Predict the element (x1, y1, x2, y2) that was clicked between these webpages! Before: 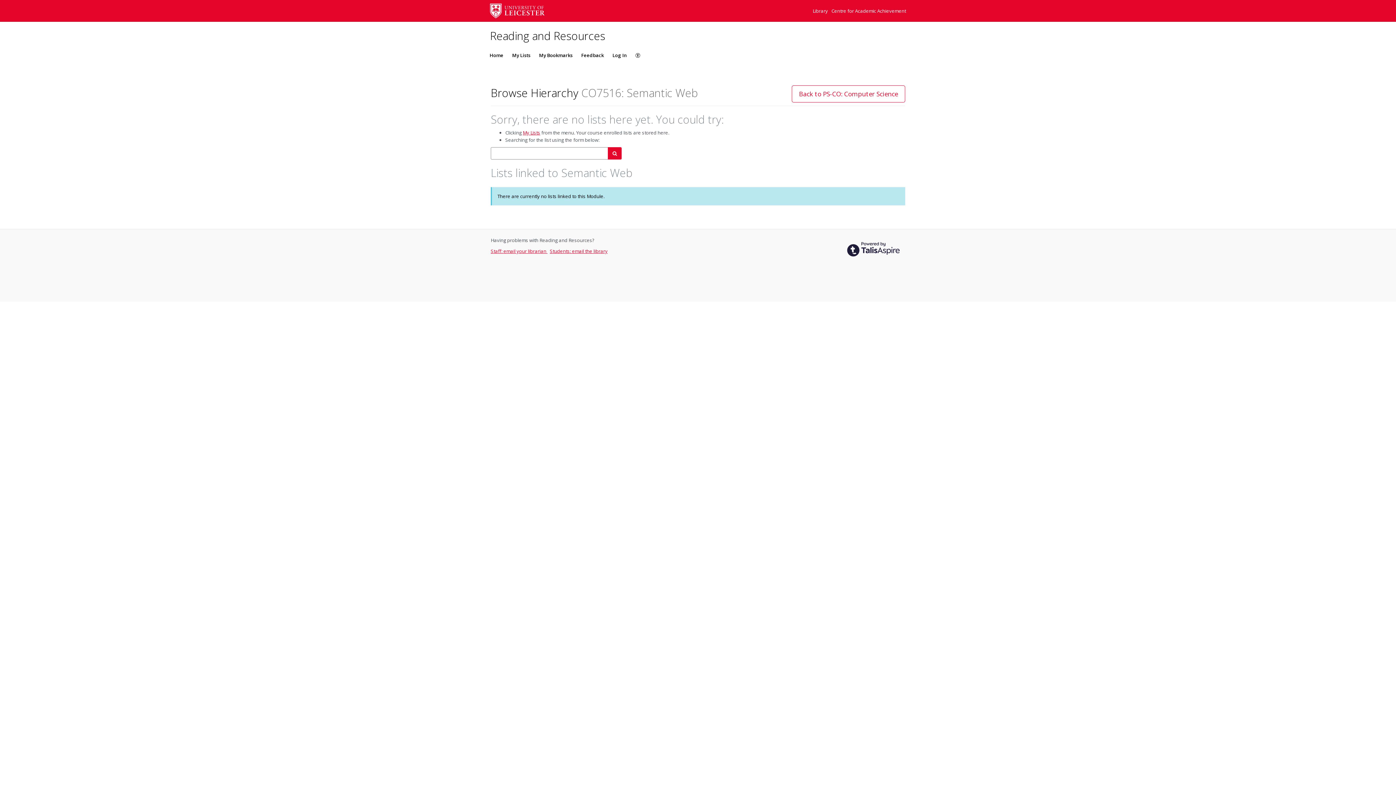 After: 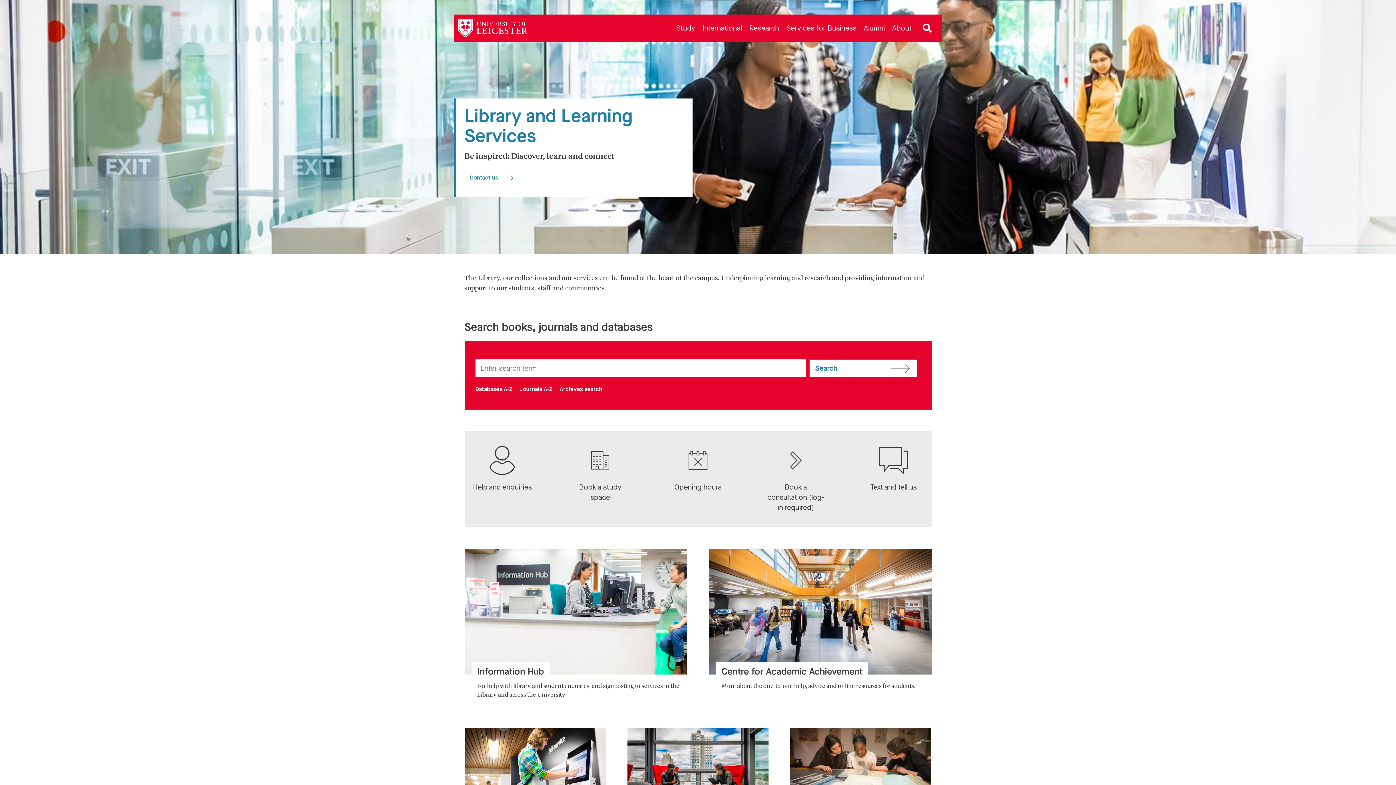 Action: label: Library  bbox: (812, 7, 829, 14)